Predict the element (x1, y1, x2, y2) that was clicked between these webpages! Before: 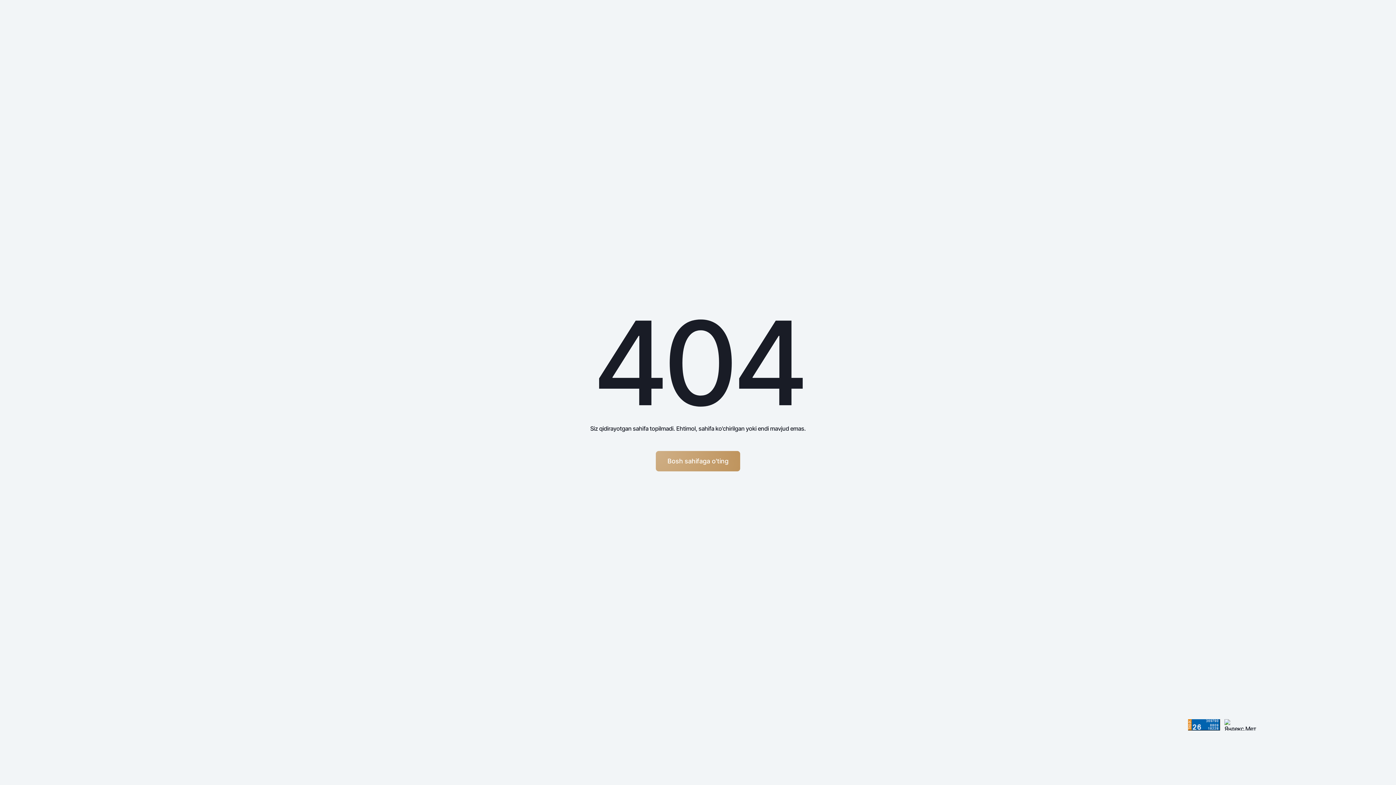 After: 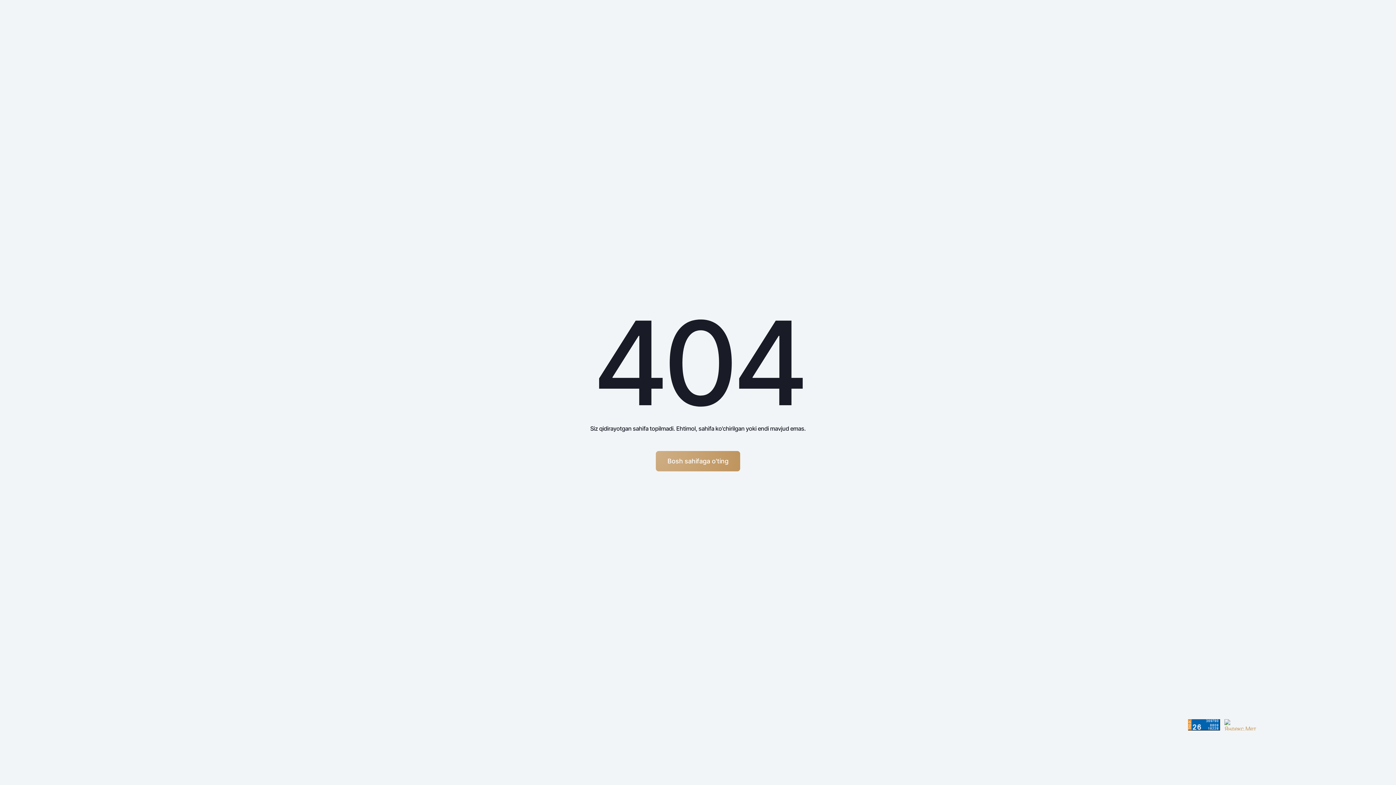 Action: bbox: (1224, 719, 1256, 730)